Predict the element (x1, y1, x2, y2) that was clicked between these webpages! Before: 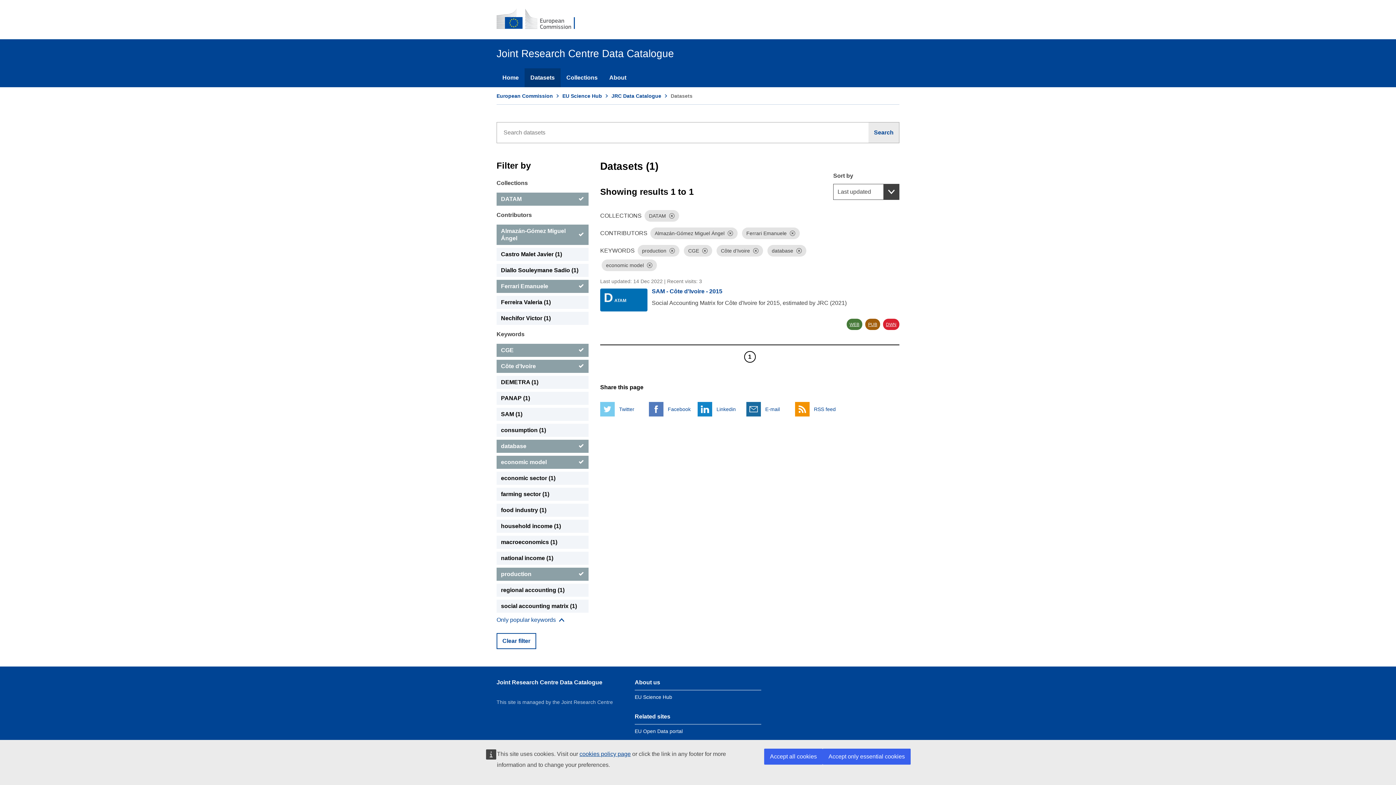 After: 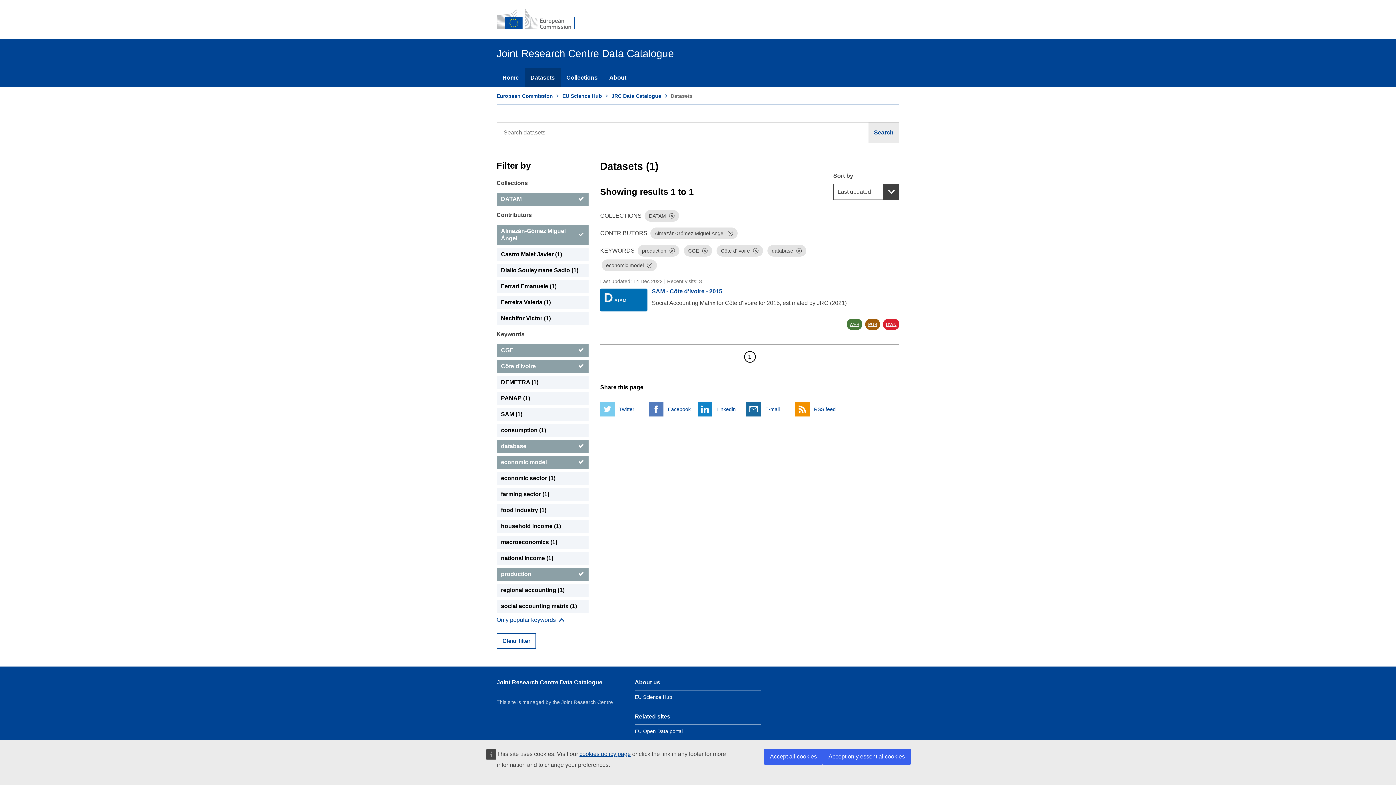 Action: label: Dismiss bbox: (789, 230, 795, 236)